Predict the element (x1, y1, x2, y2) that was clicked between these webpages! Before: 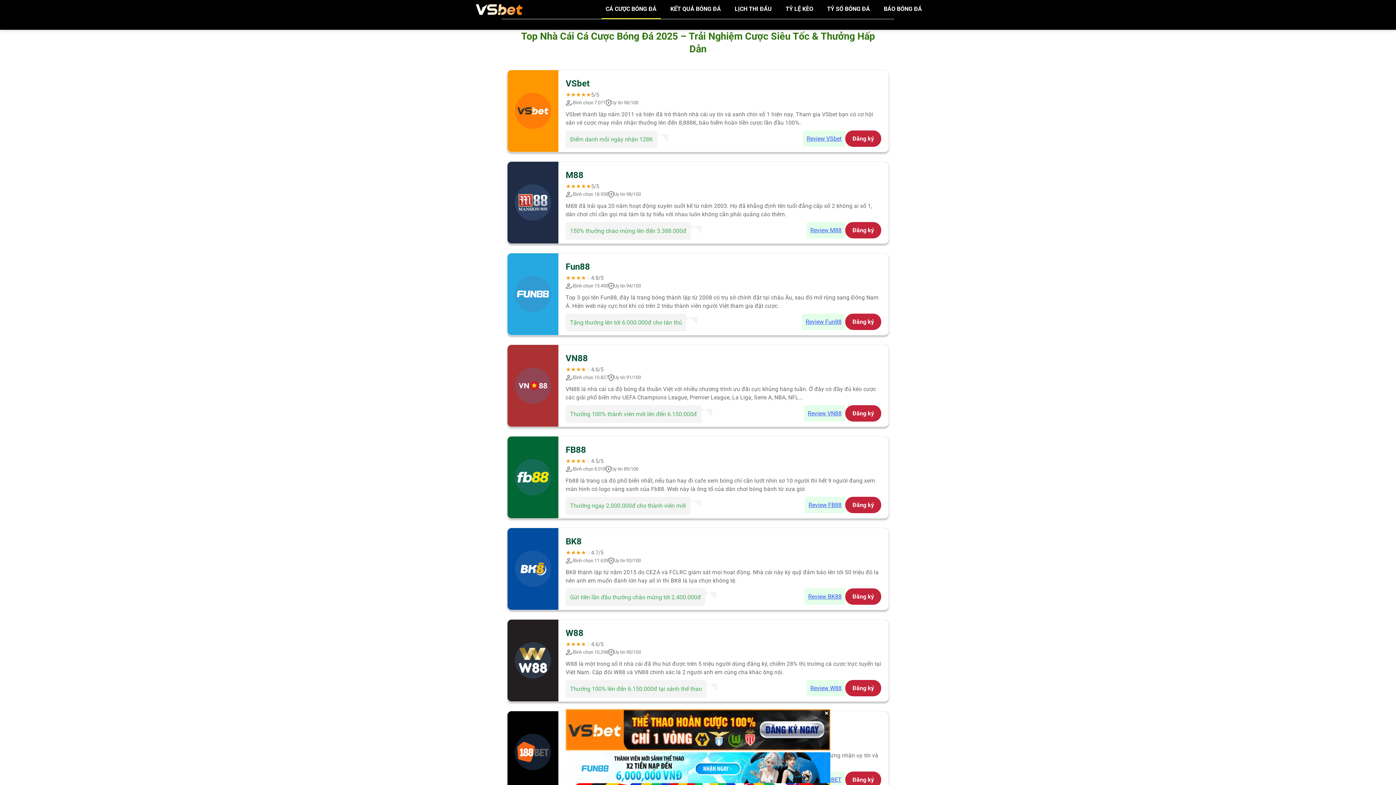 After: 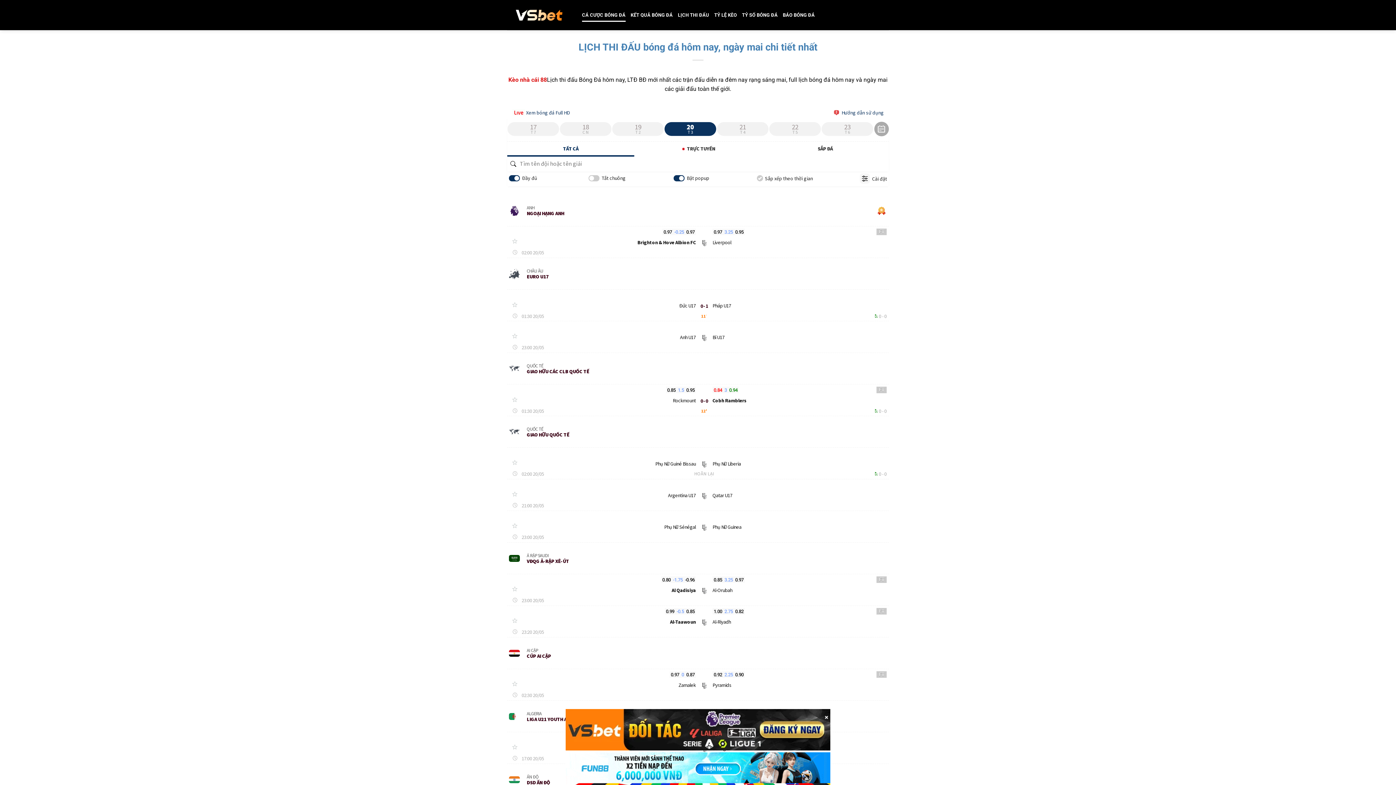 Action: bbox: (730, 0, 776, 18) label: LỊCH THI ĐẤU